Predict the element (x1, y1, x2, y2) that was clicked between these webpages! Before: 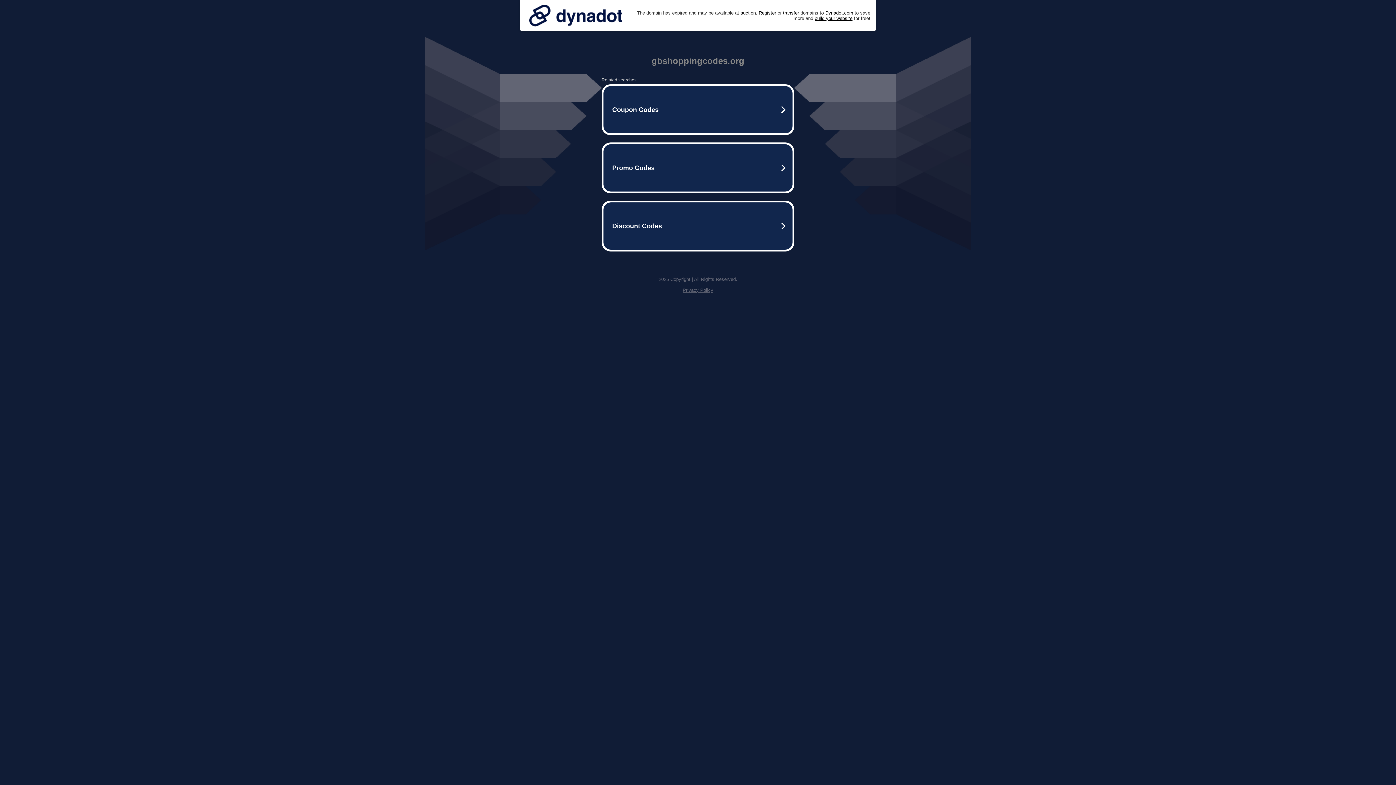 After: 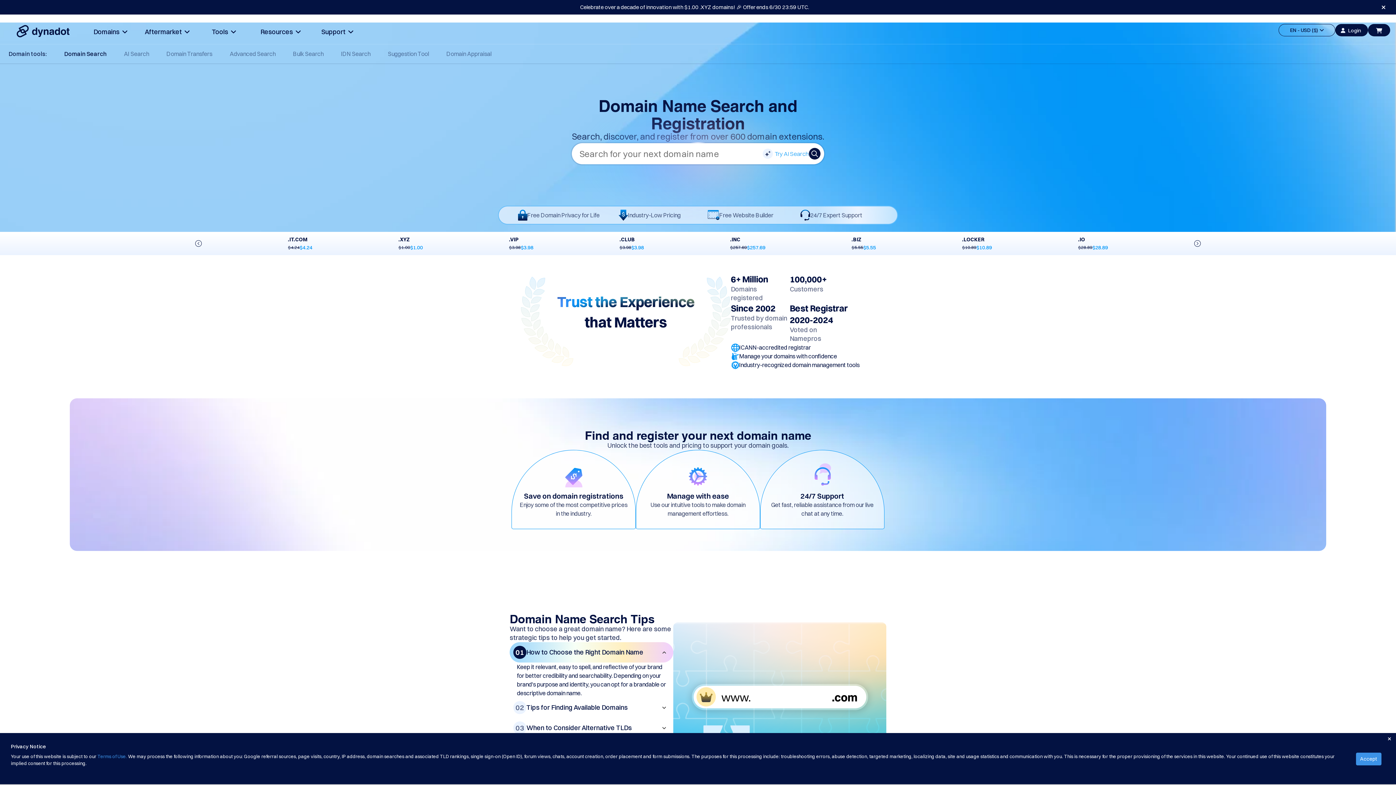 Action: label: Register bbox: (758, 10, 776, 15)